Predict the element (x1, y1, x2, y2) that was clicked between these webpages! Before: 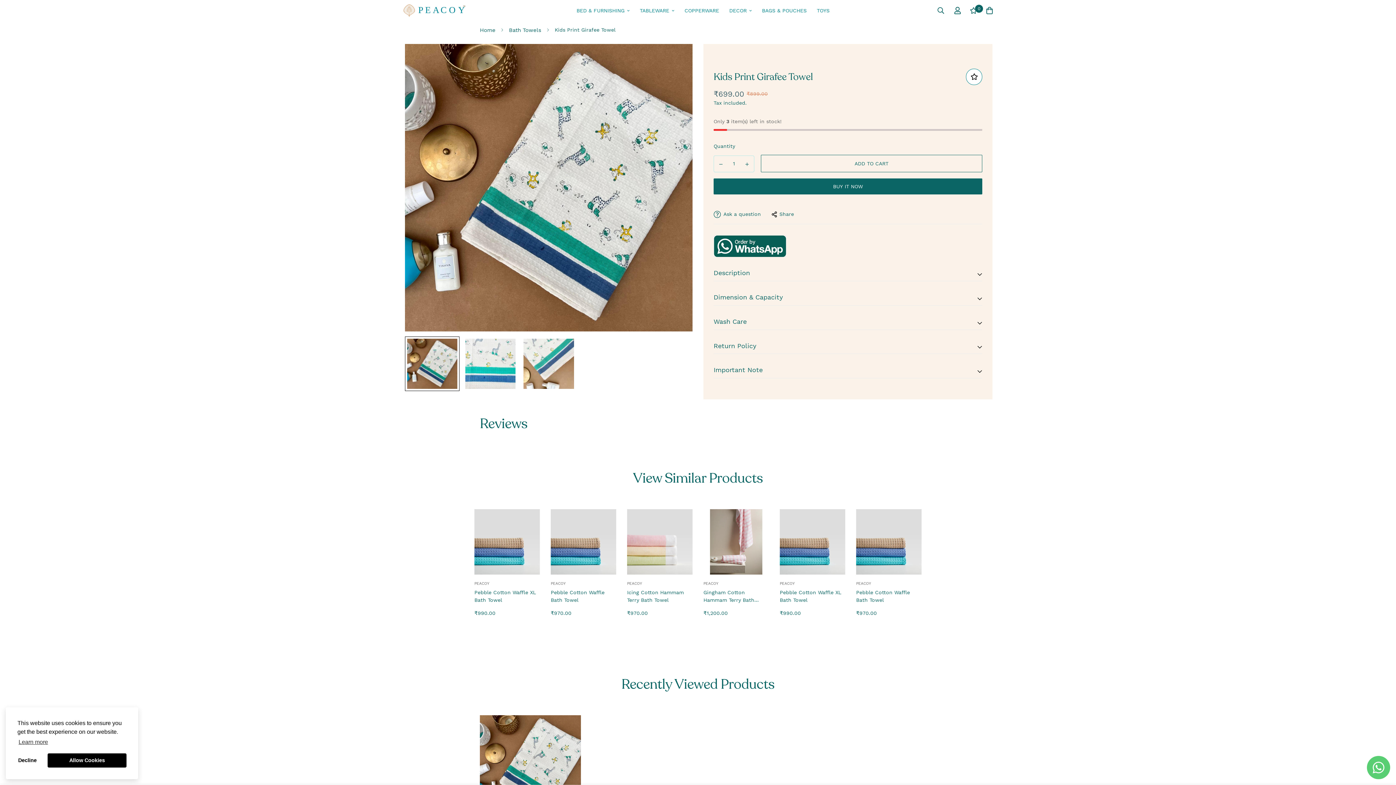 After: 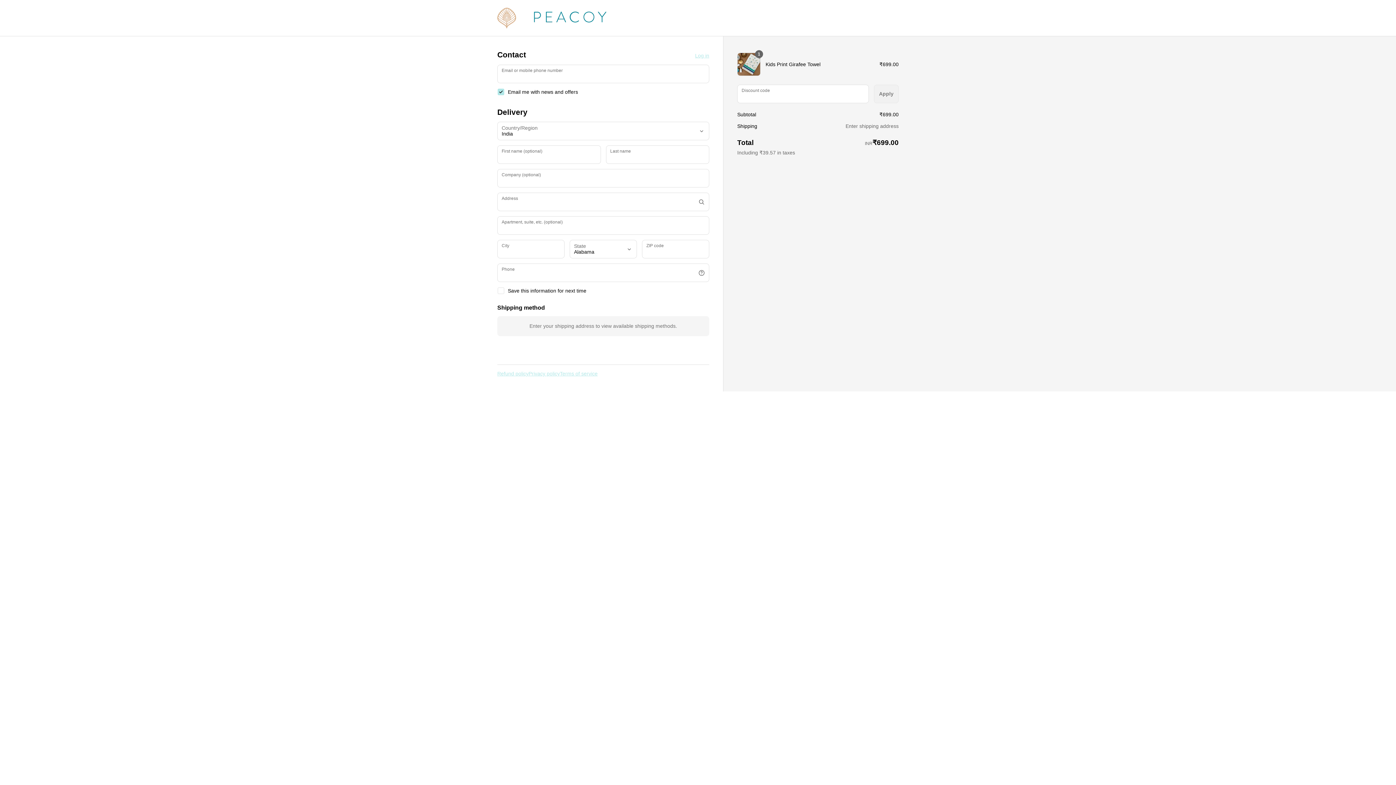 Action: label: BUY IT NOW bbox: (713, 178, 982, 194)